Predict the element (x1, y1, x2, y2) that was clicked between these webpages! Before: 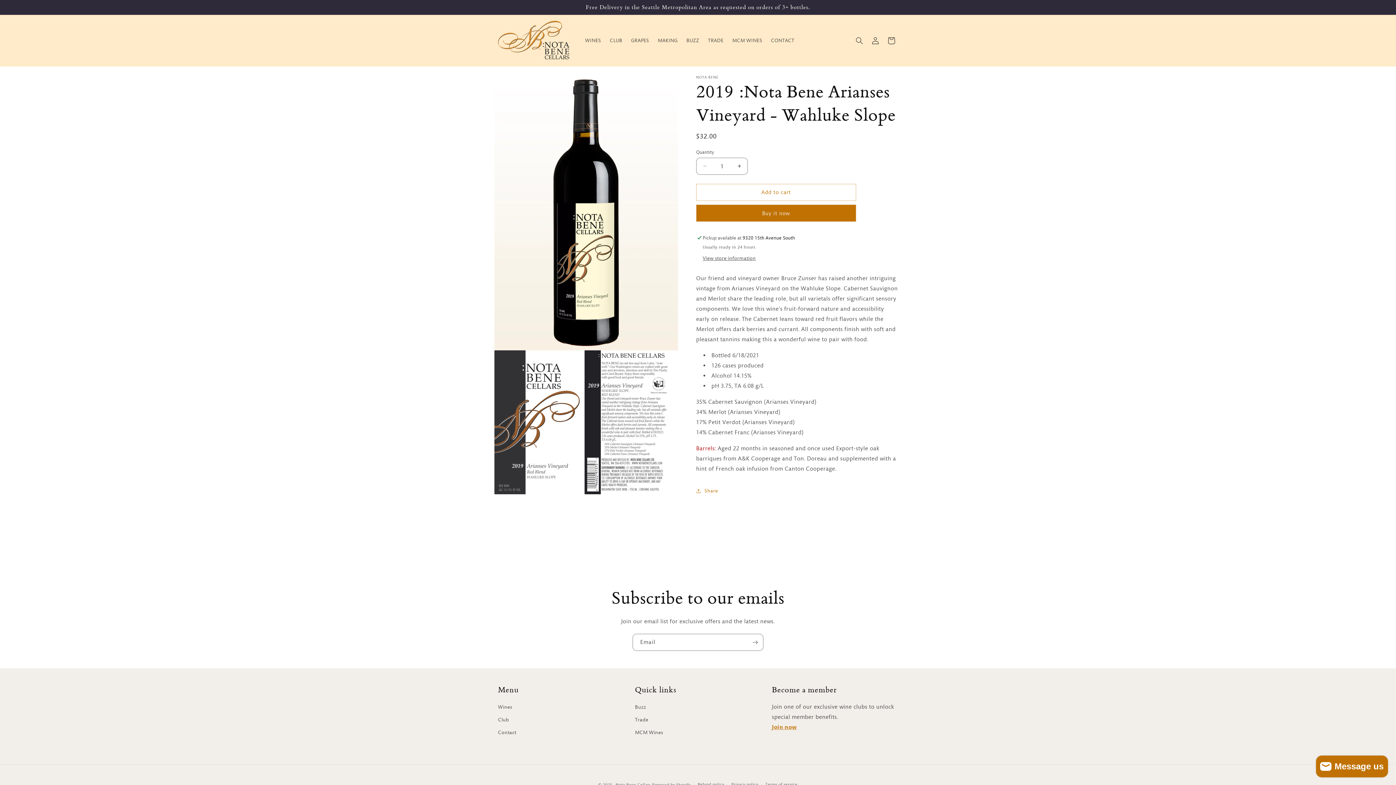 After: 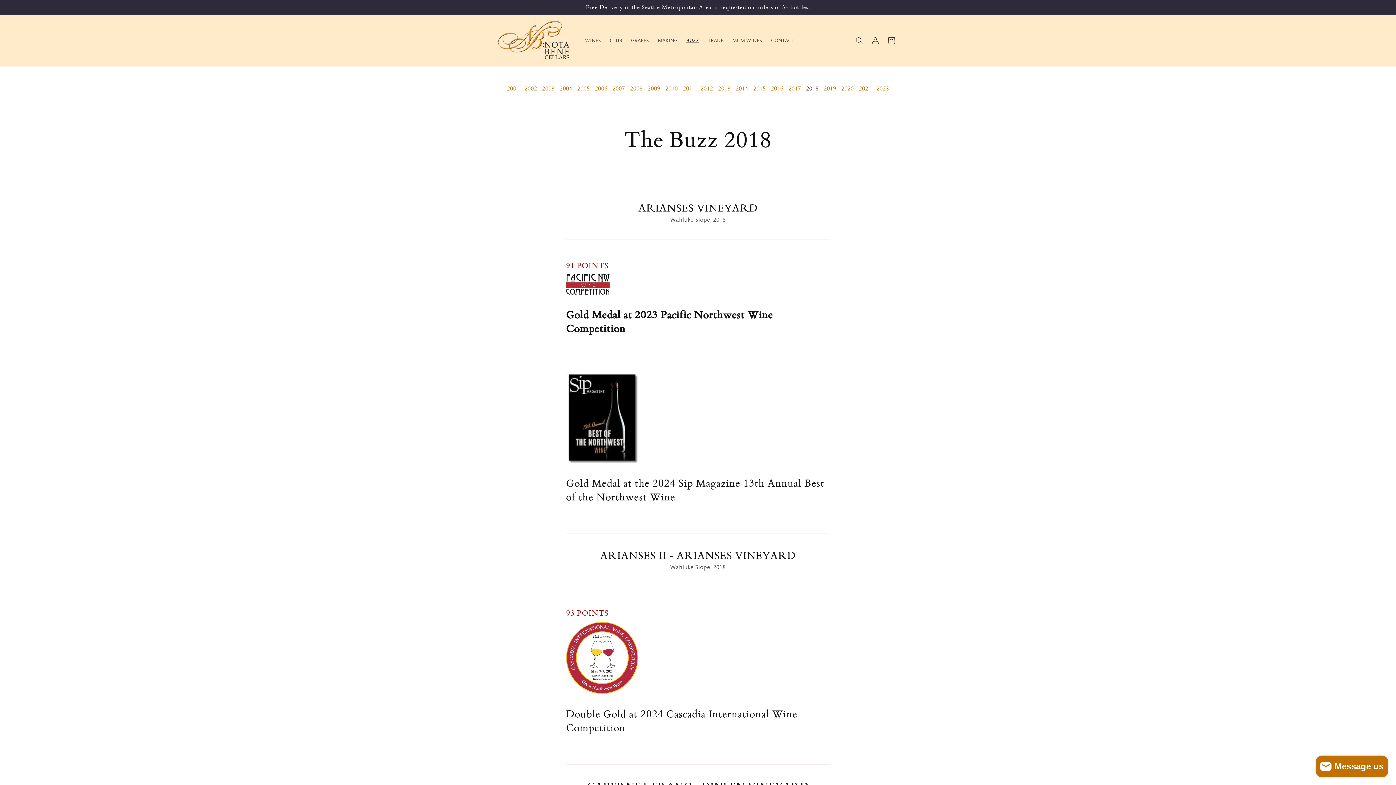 Action: bbox: (682, 33, 703, 48) label: BUZZ